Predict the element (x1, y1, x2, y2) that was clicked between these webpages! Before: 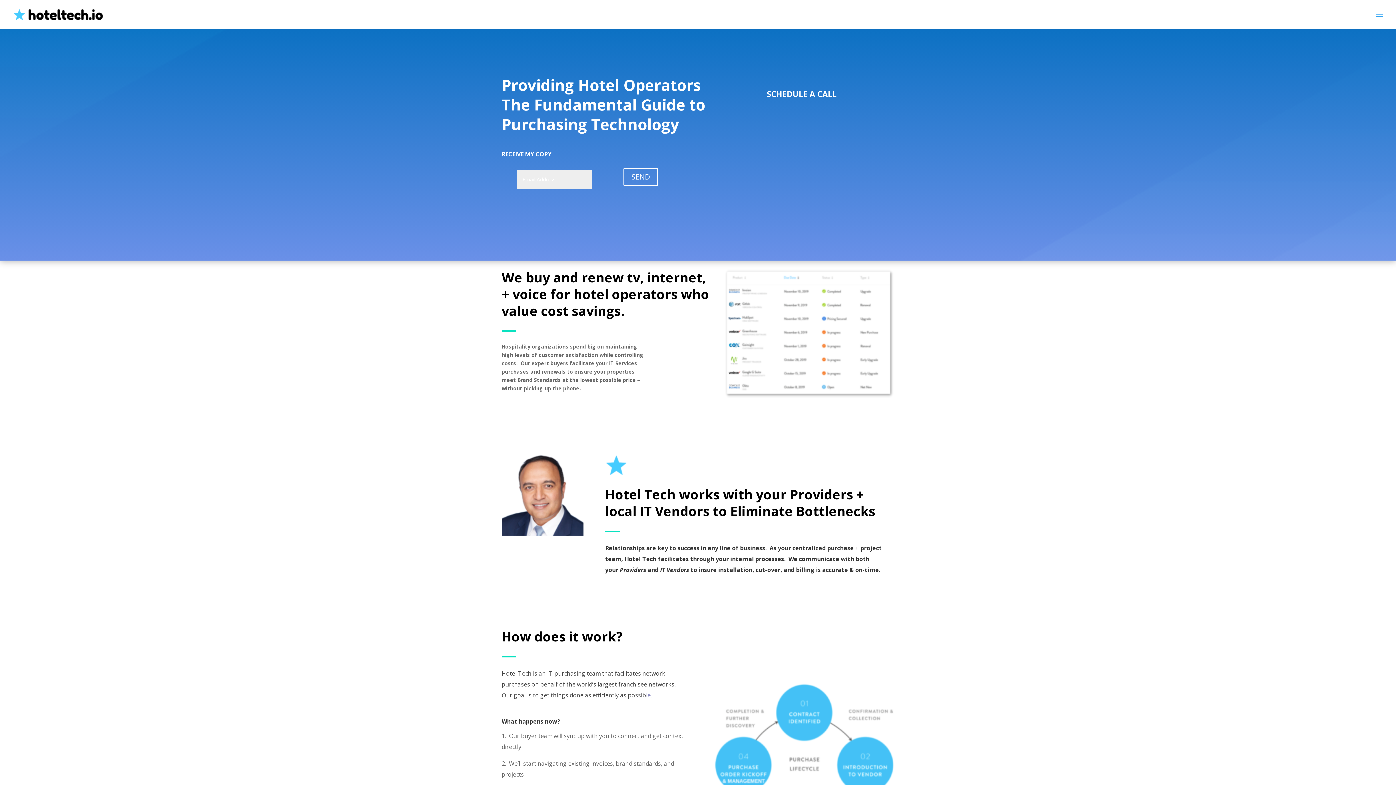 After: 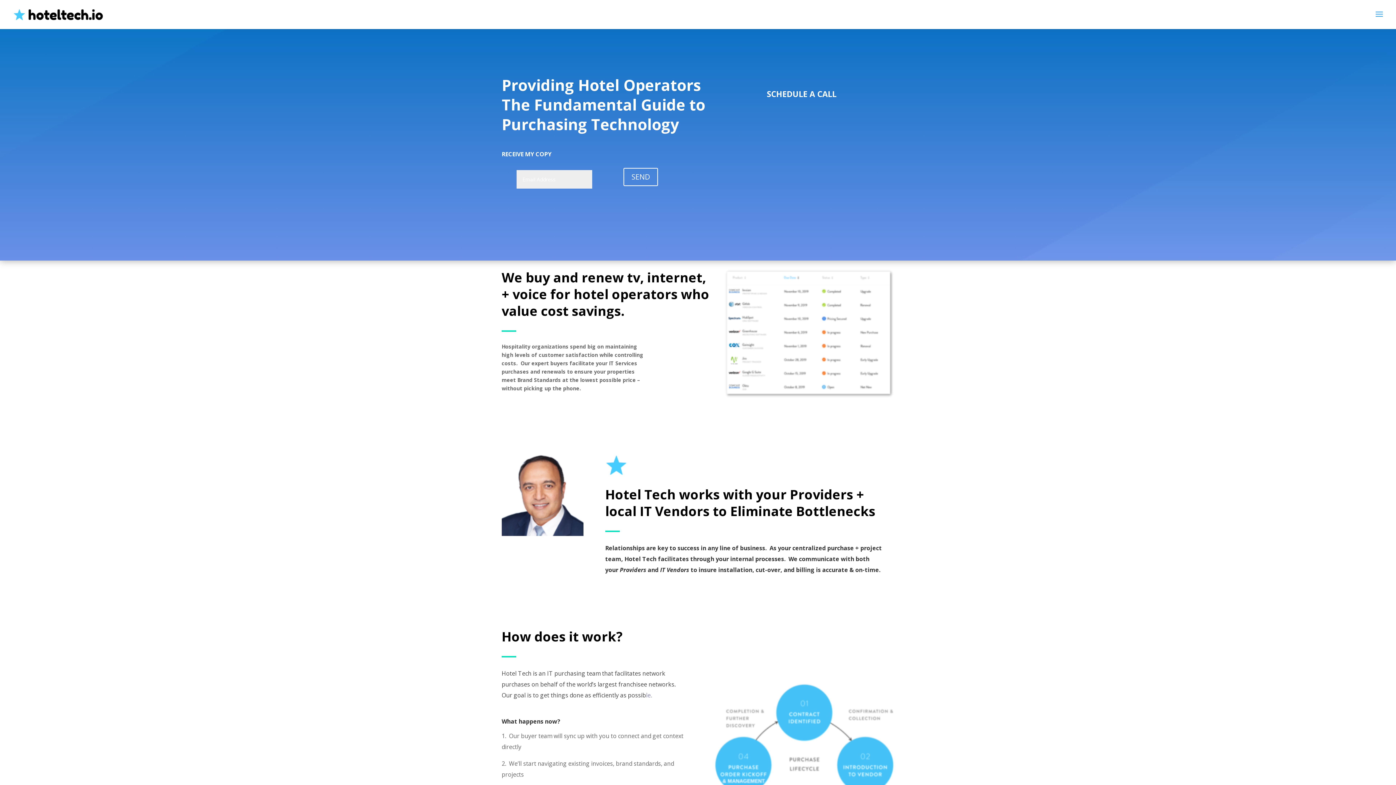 Action: bbox: (12, 10, 105, 17)